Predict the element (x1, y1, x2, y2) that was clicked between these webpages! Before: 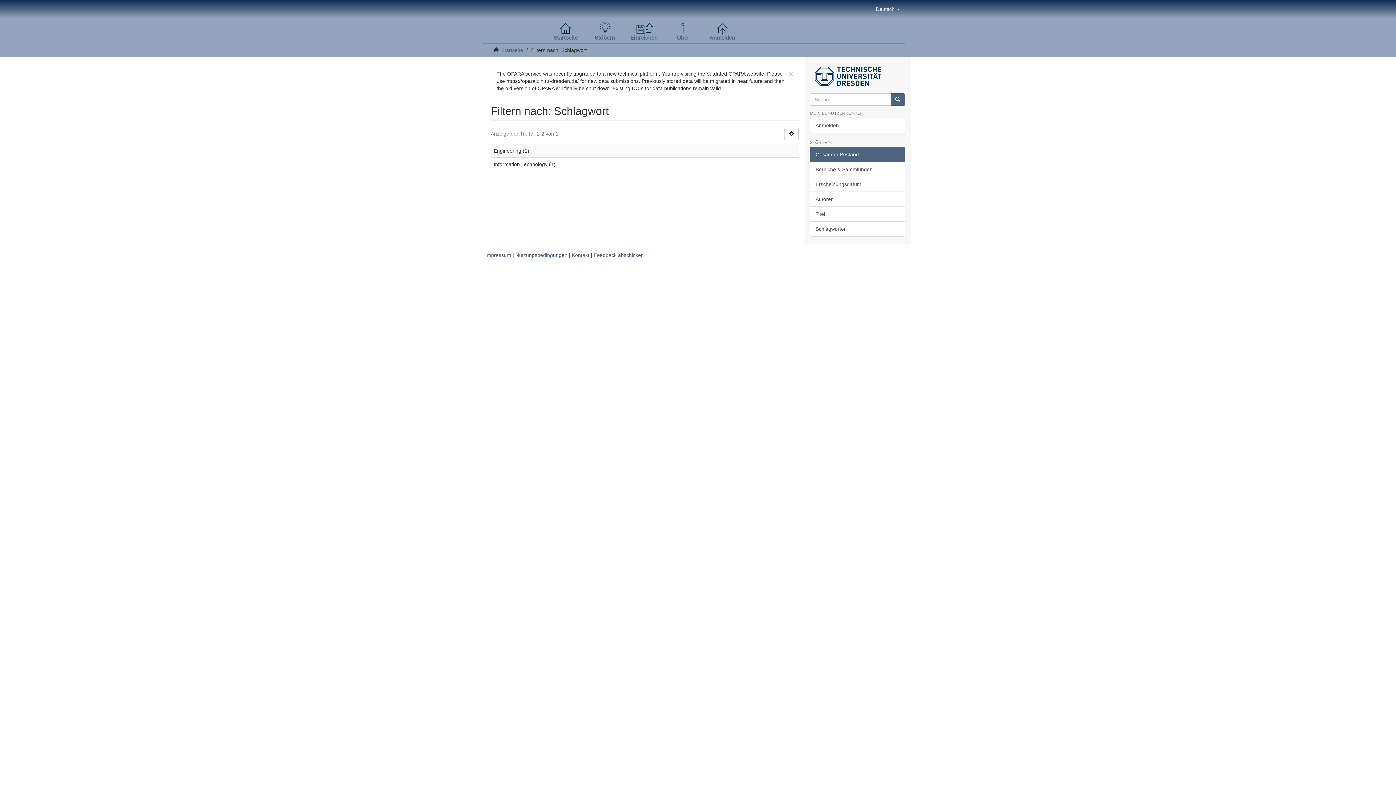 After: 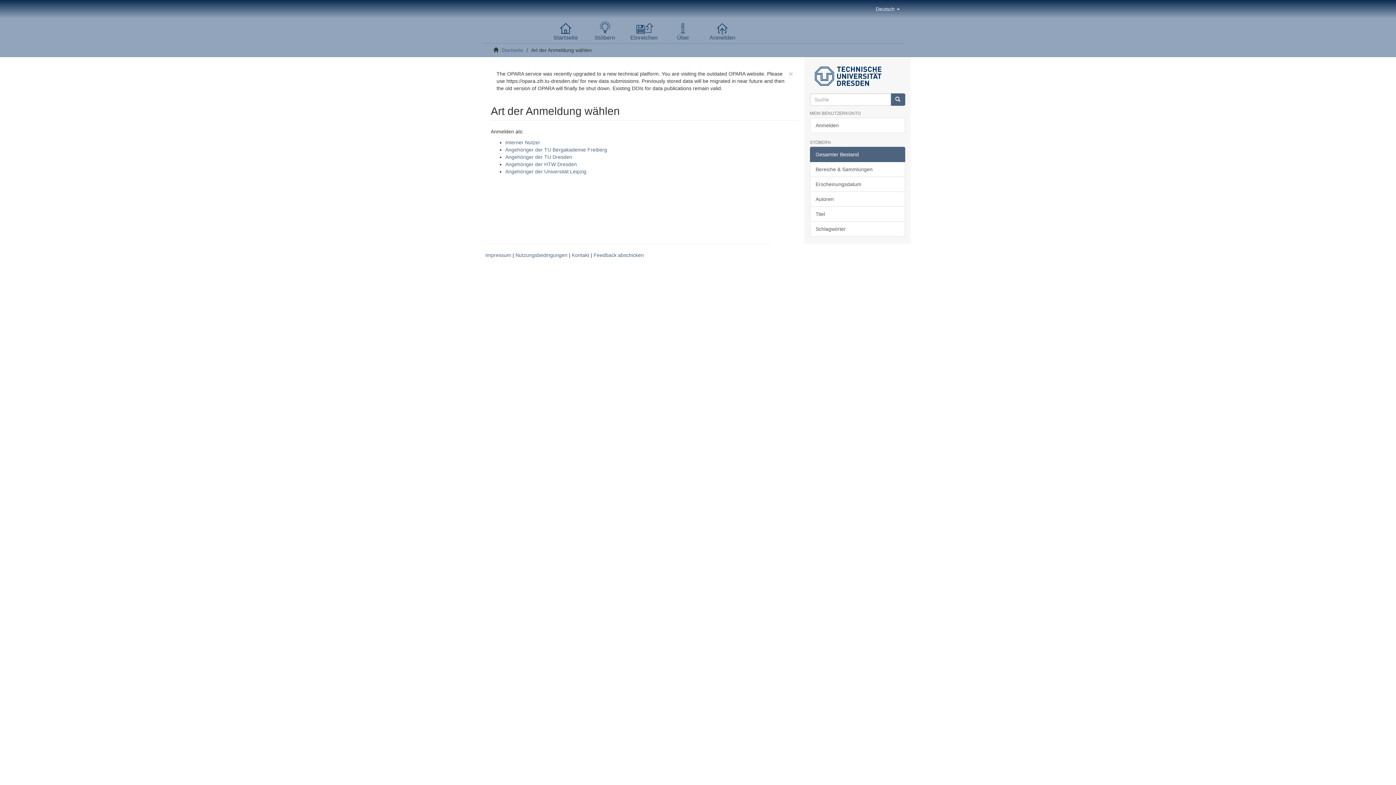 Action: label: Anmelden bbox: (810, 117, 905, 133)